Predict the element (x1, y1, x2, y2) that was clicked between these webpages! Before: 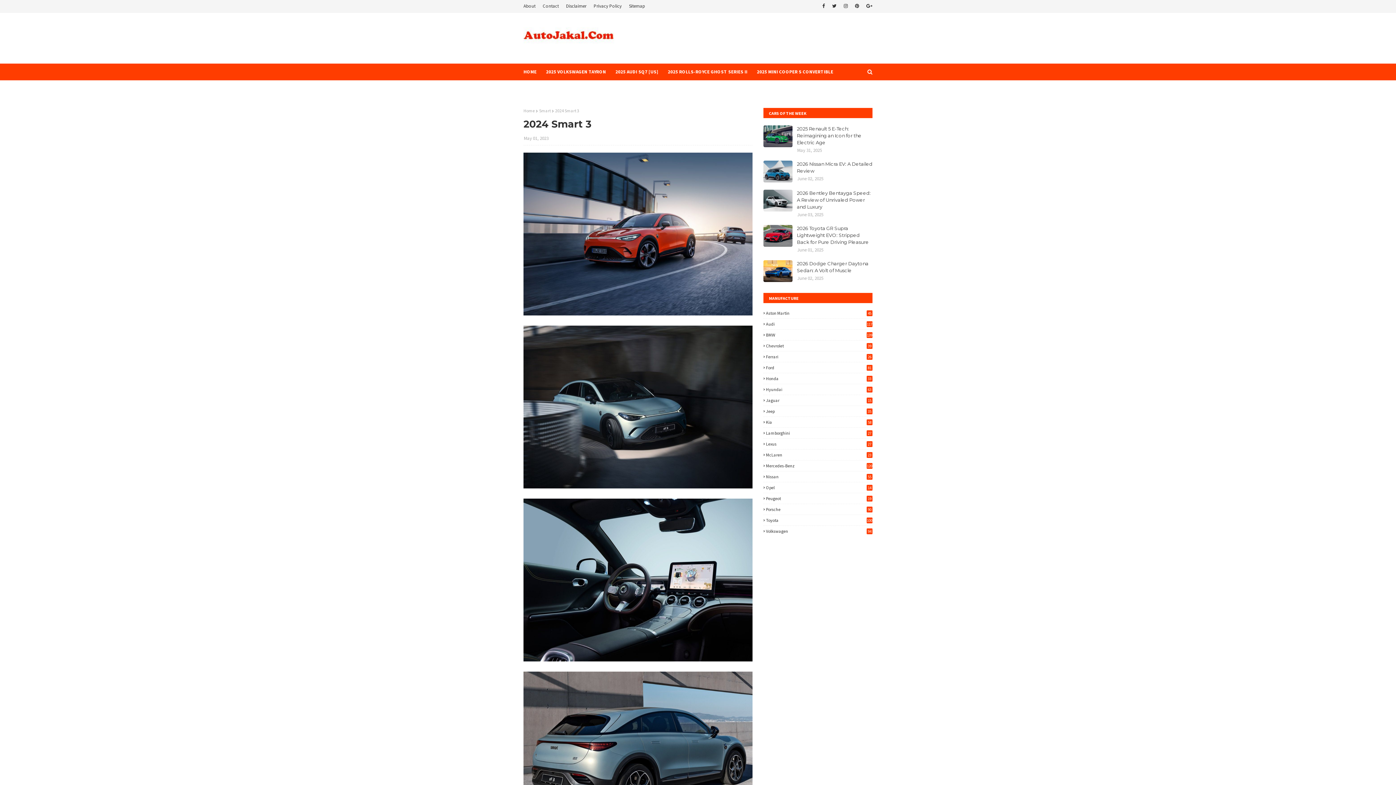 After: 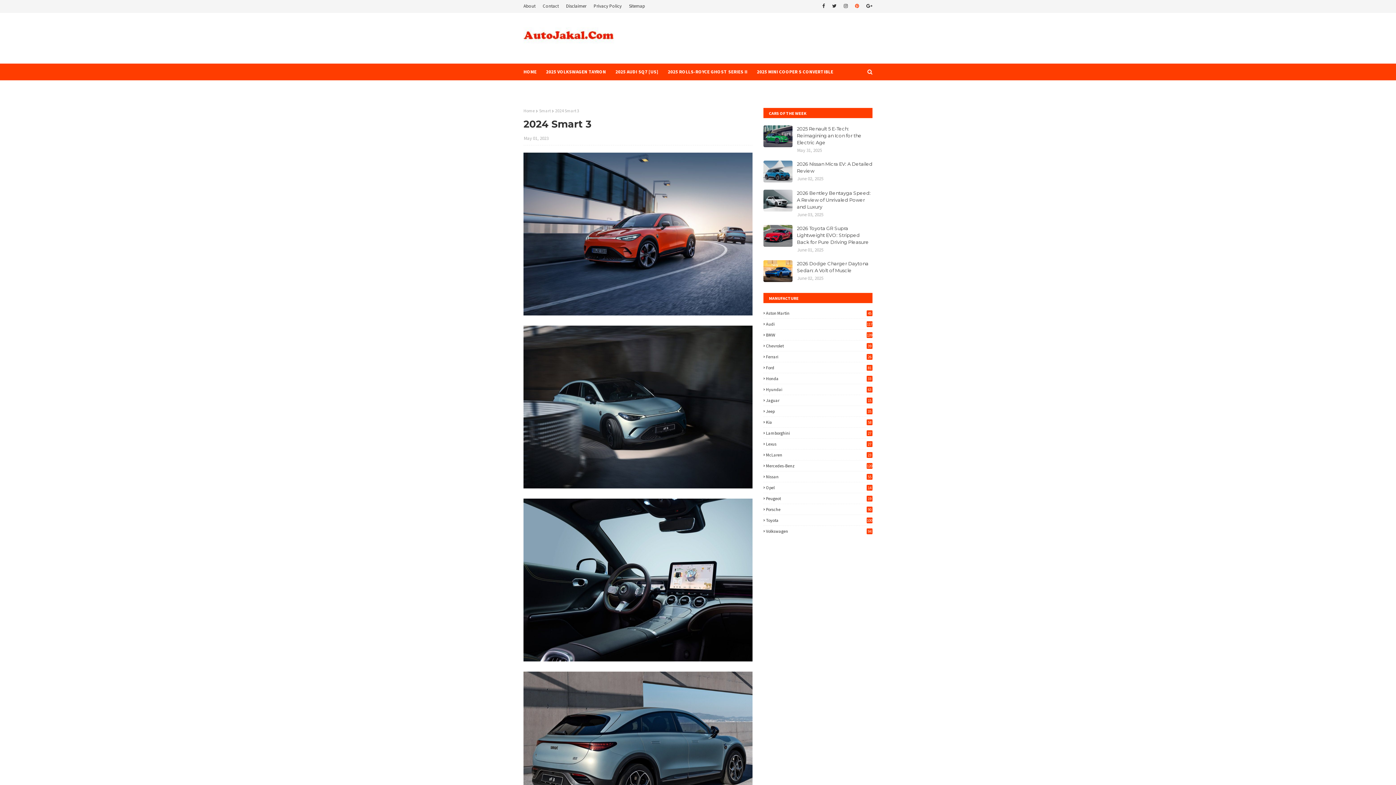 Action: bbox: (853, 0, 861, 12)